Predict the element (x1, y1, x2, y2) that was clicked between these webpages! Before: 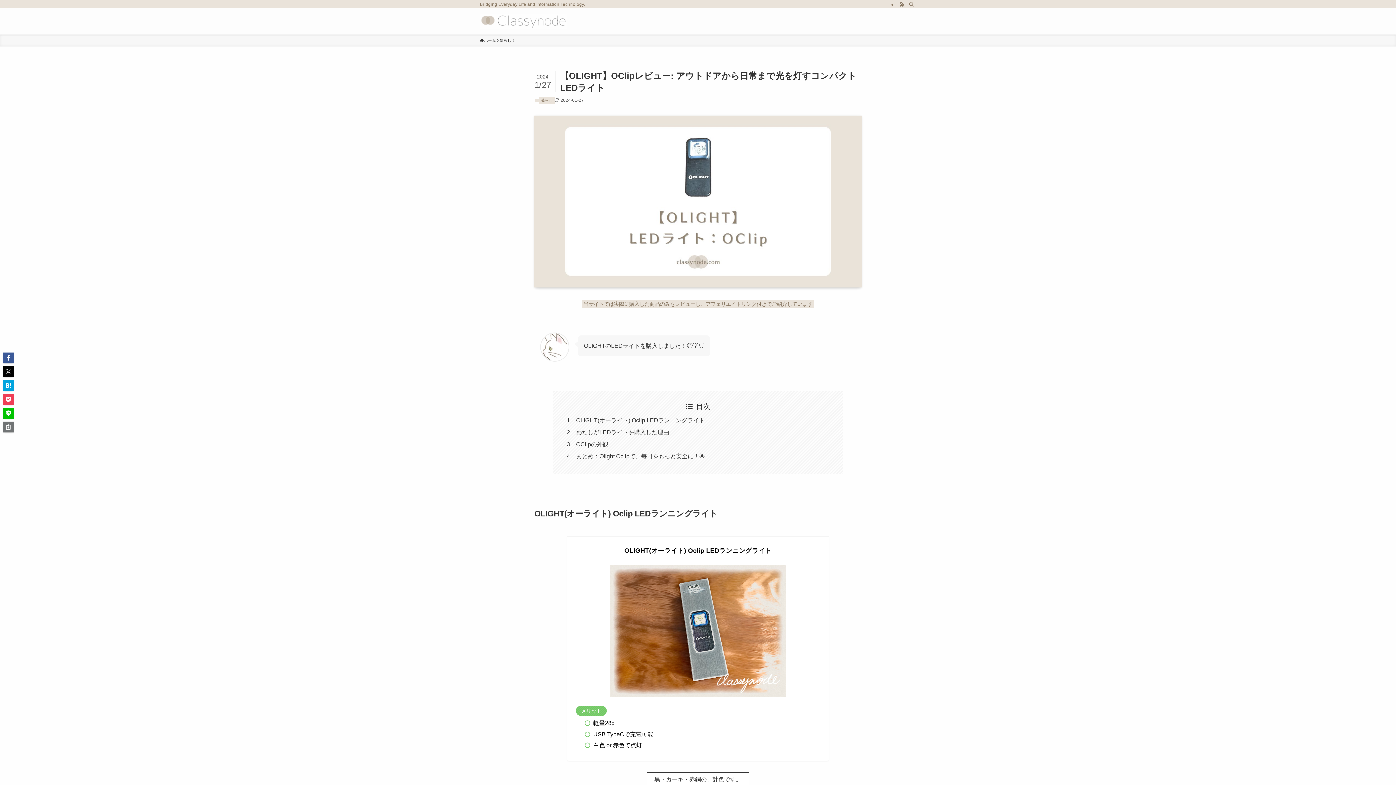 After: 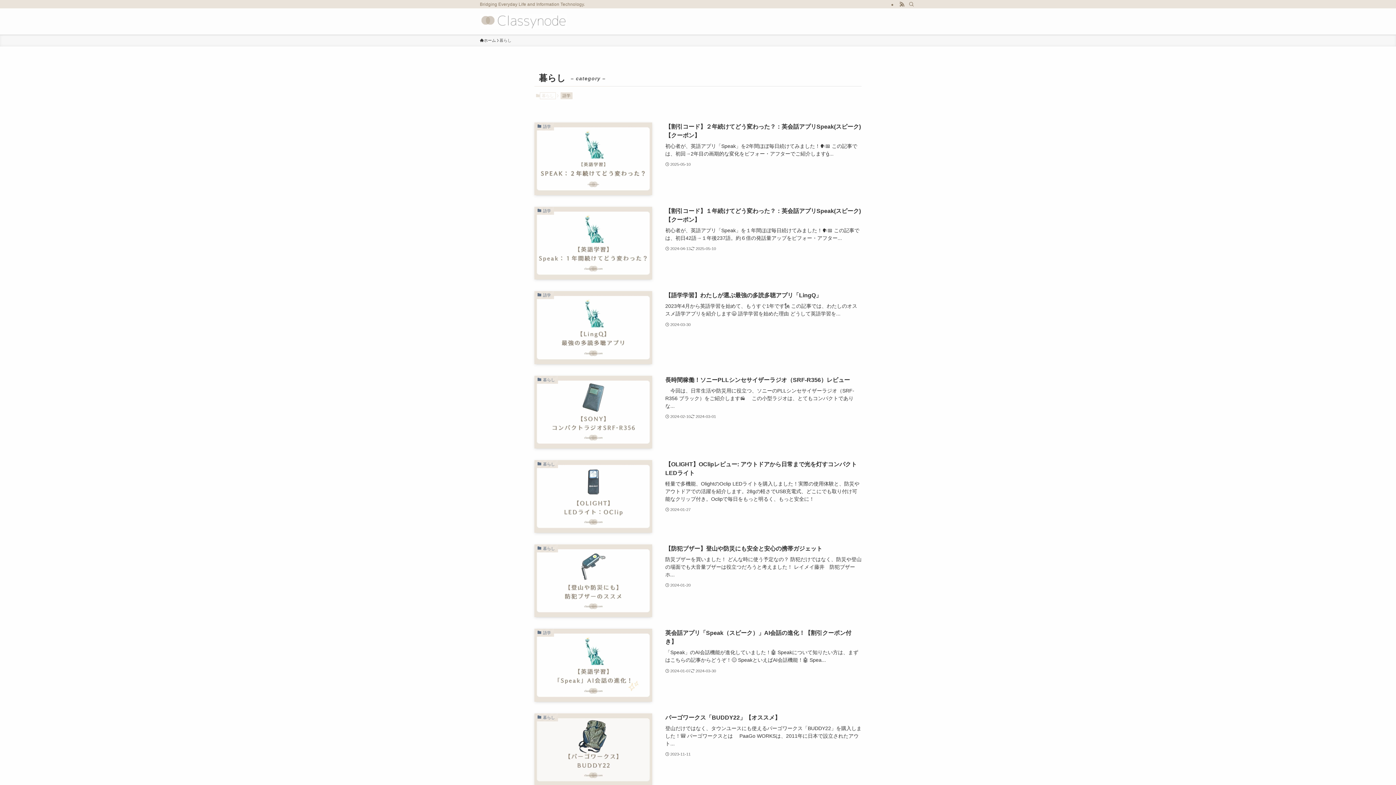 Action: label: 暮らし bbox: (499, 37, 511, 43)